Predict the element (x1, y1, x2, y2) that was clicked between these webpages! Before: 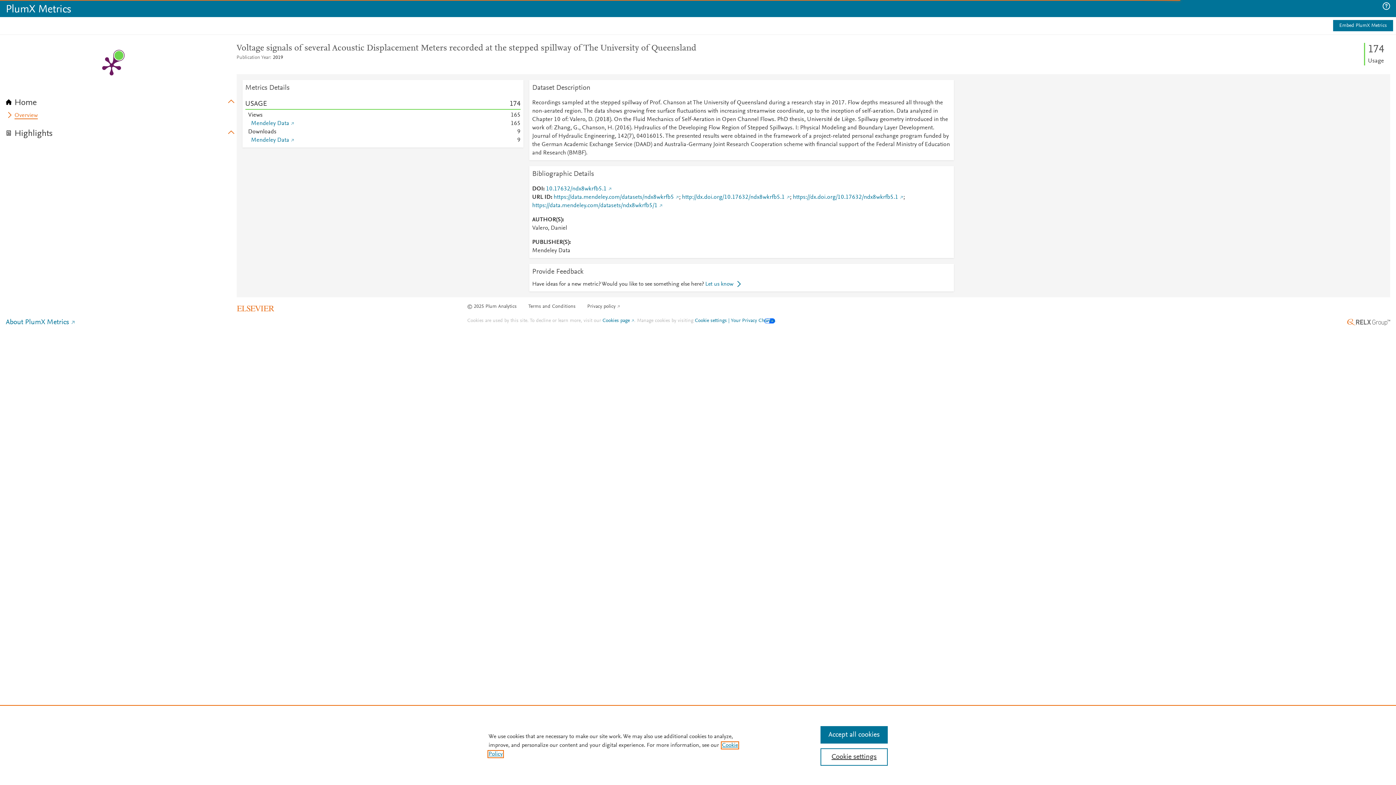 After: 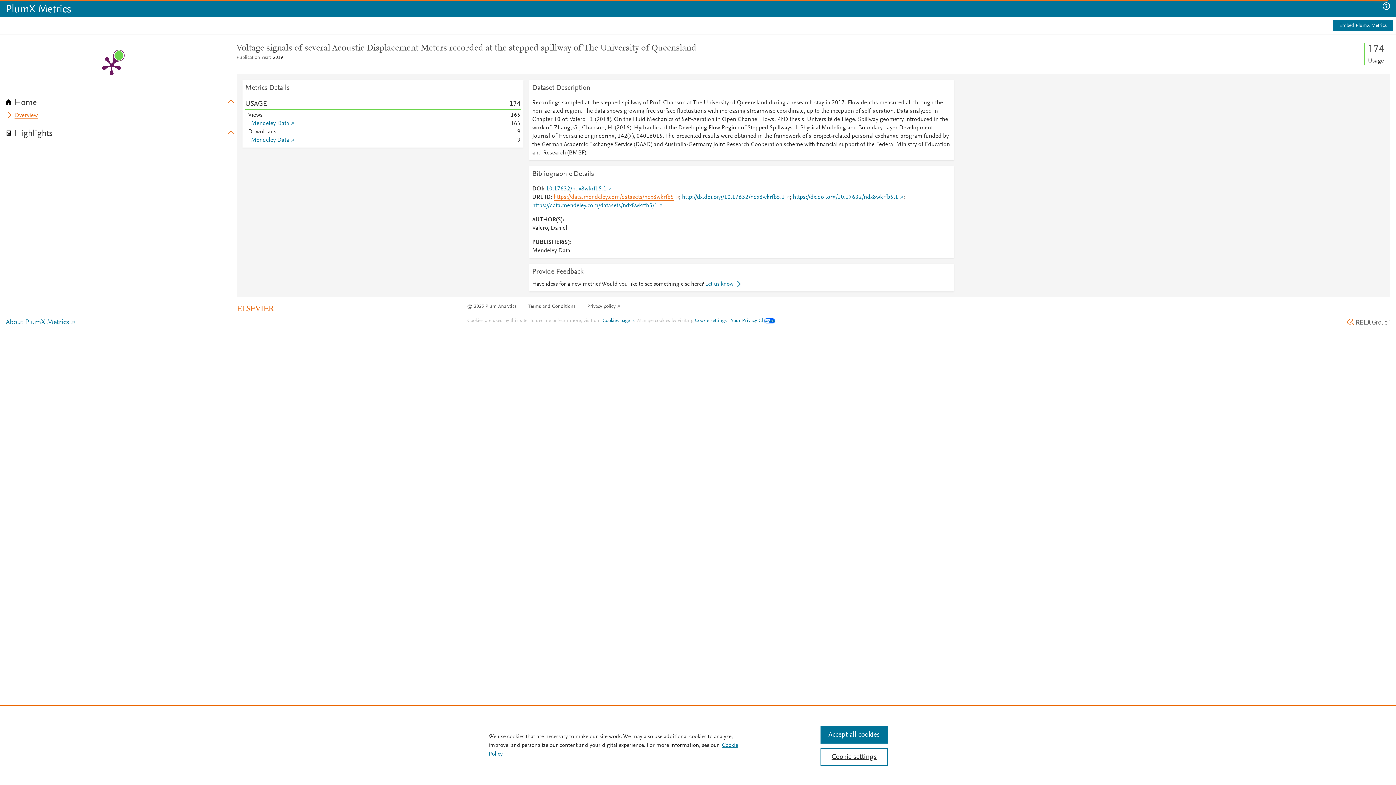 Action: label: https://data.mendeley.com/datasets/ndx8wkrfb5 bbox: (553, 194, 679, 201)